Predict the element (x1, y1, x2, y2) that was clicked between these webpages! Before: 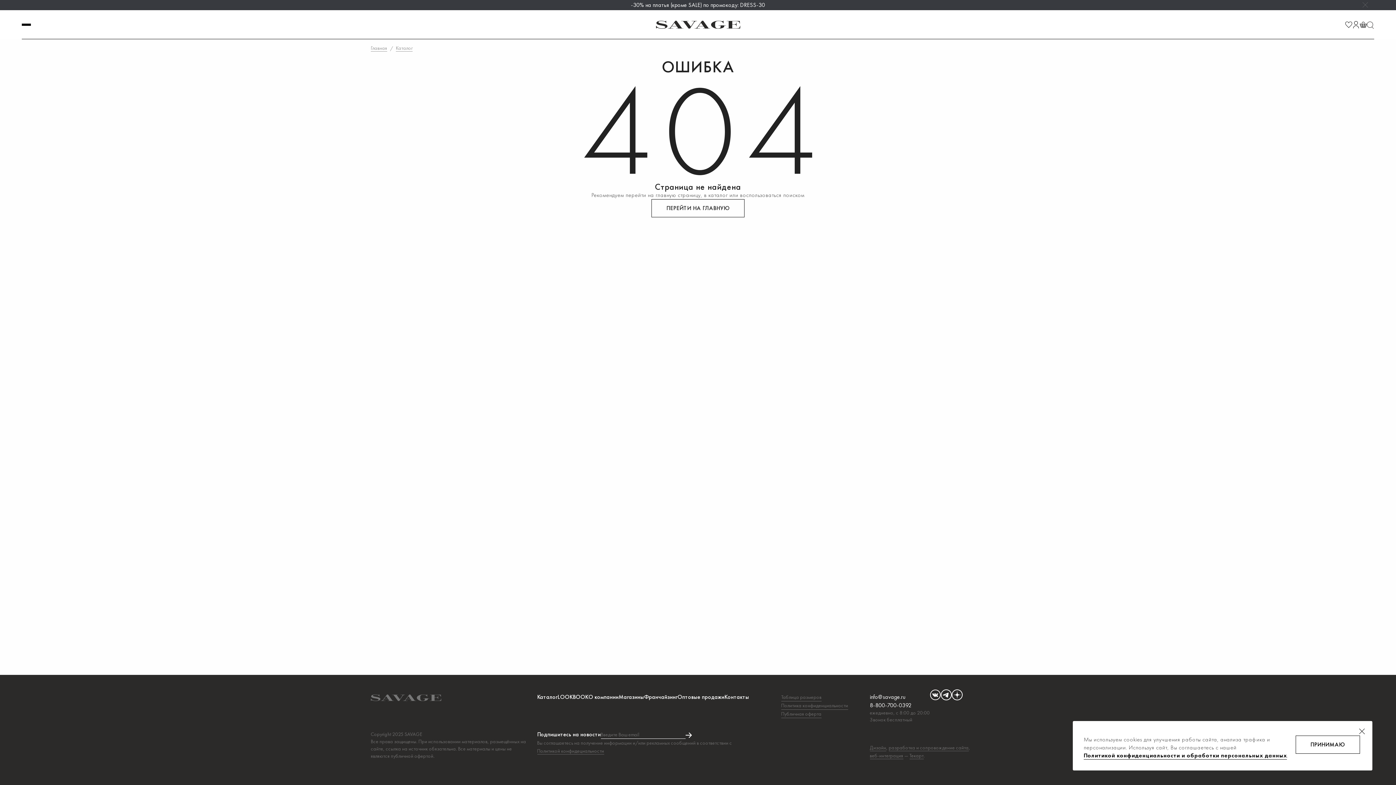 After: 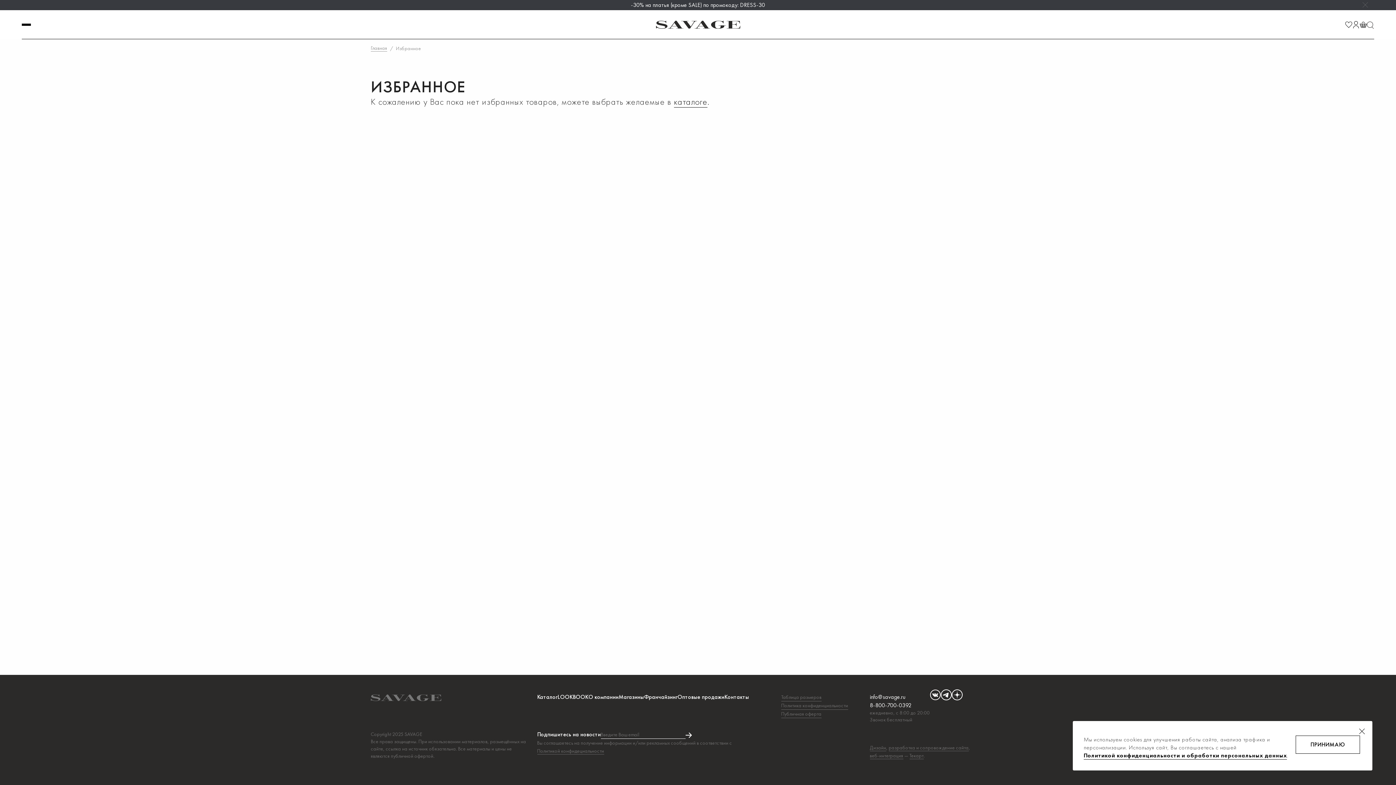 Action: bbox: (1345, 21, 1352, 28) label: 0